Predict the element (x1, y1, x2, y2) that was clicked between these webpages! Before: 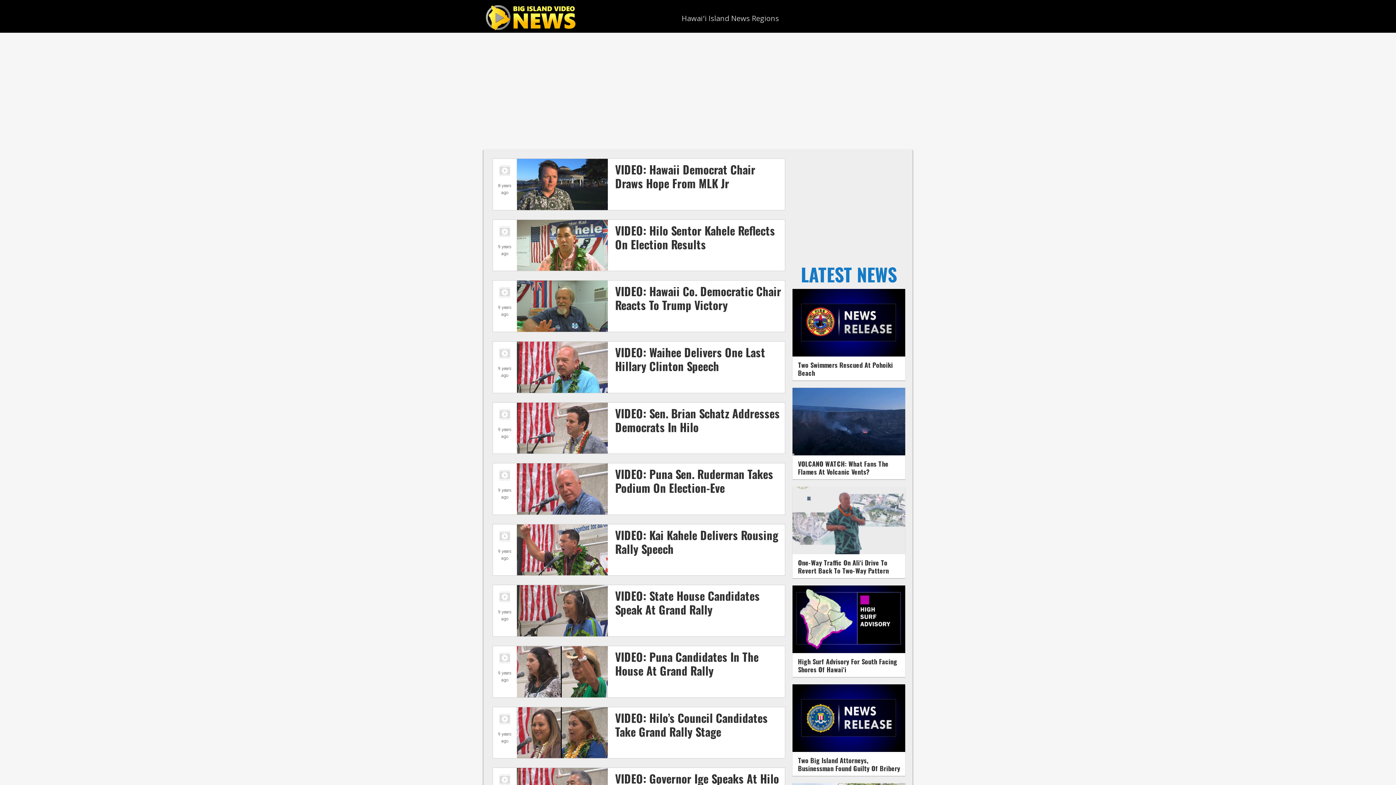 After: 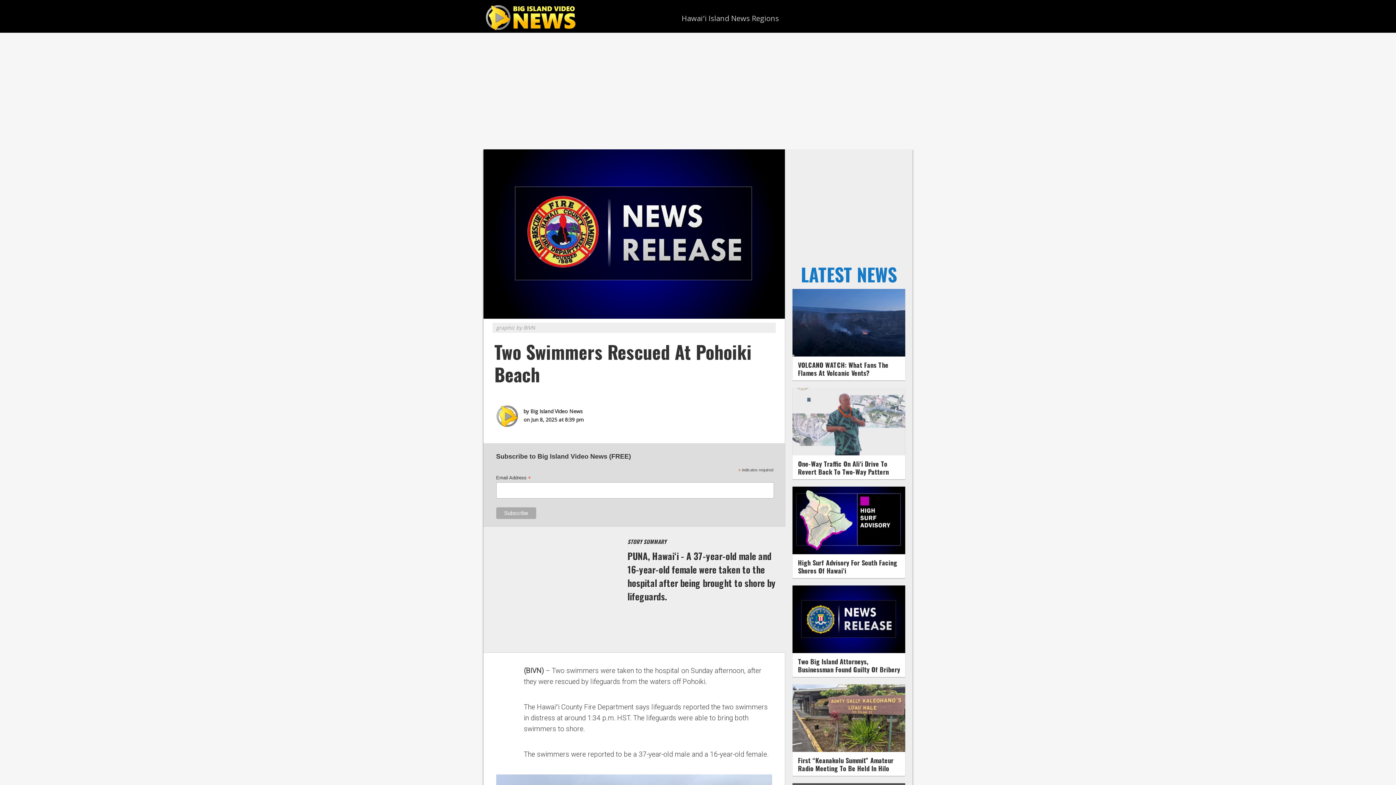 Action: bbox: (792, 350, 905, 358)